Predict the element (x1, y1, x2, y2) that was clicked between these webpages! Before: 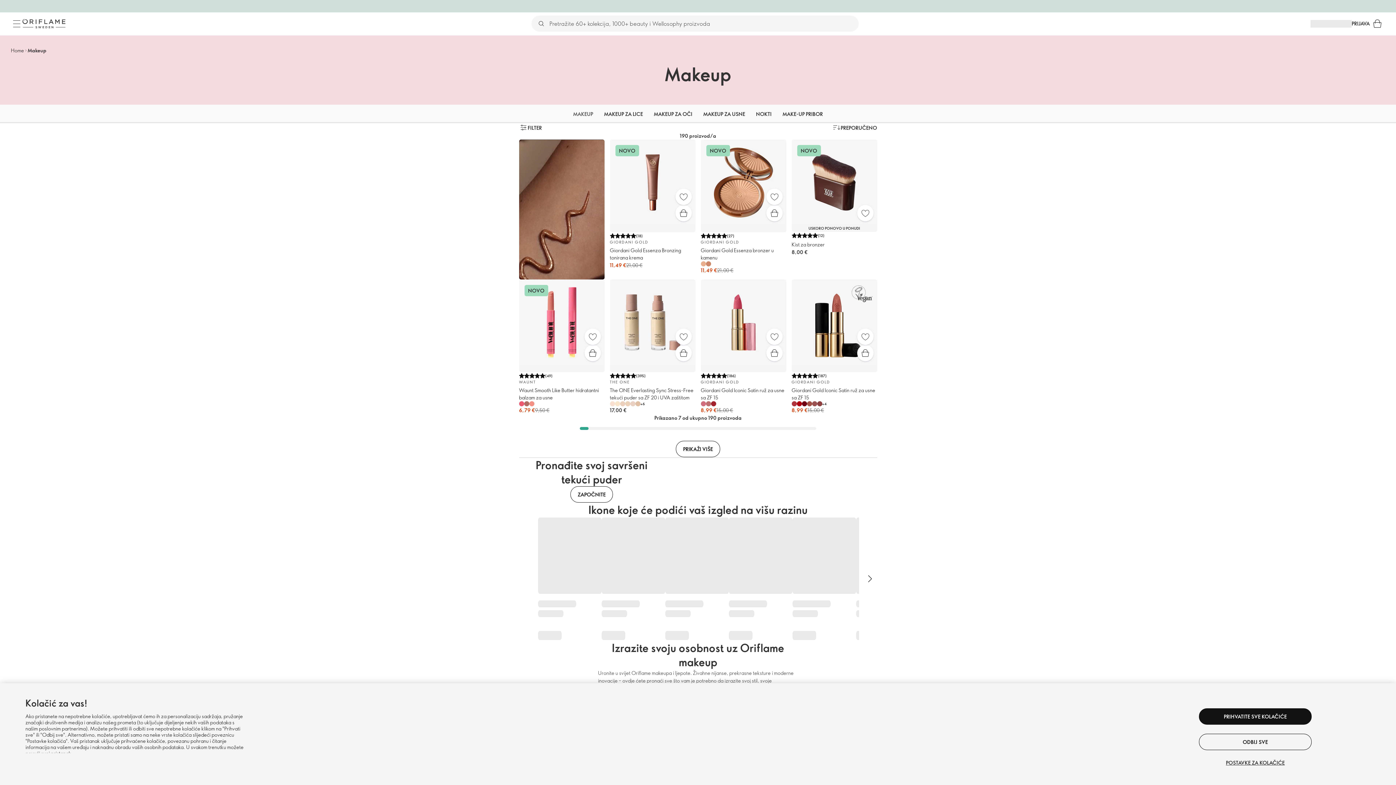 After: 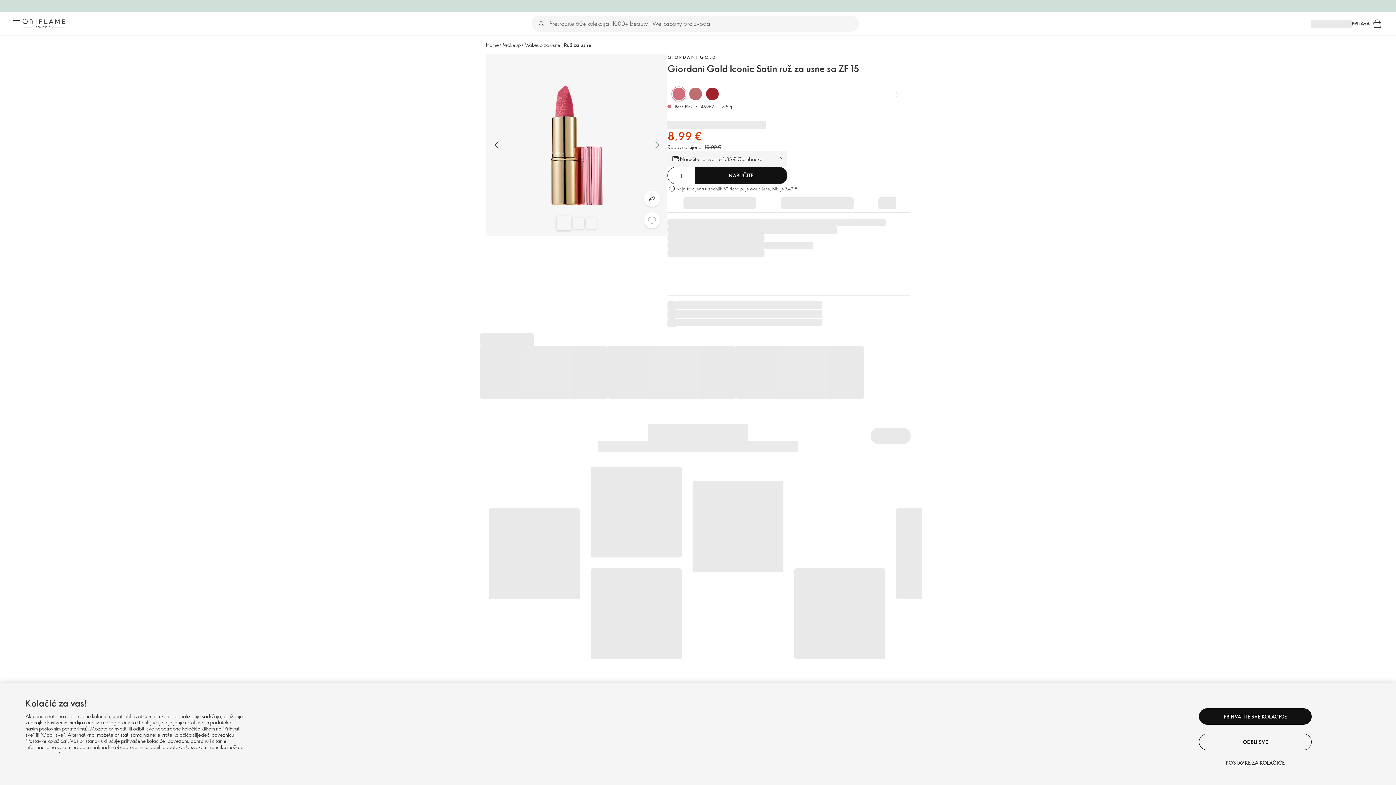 Action: bbox: (711, 401, 716, 406)